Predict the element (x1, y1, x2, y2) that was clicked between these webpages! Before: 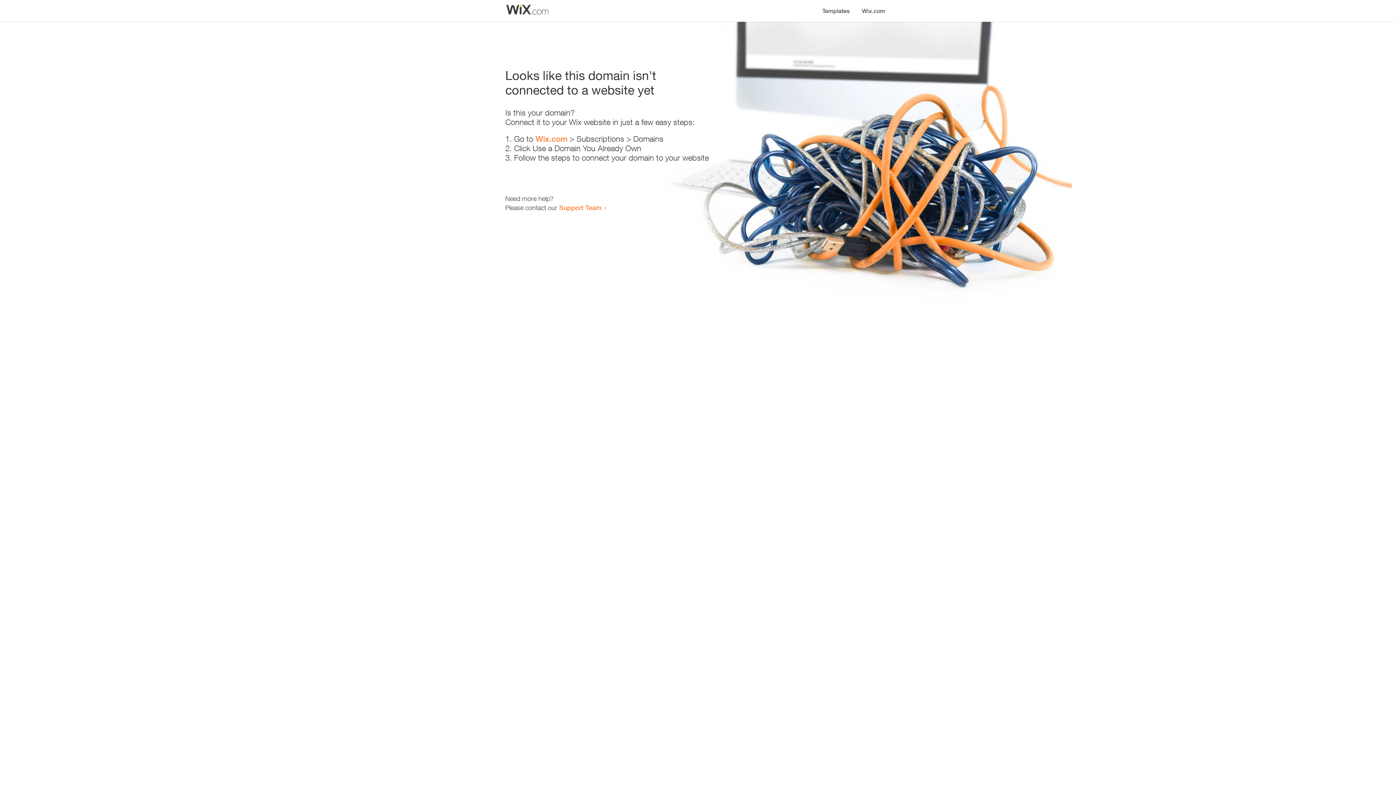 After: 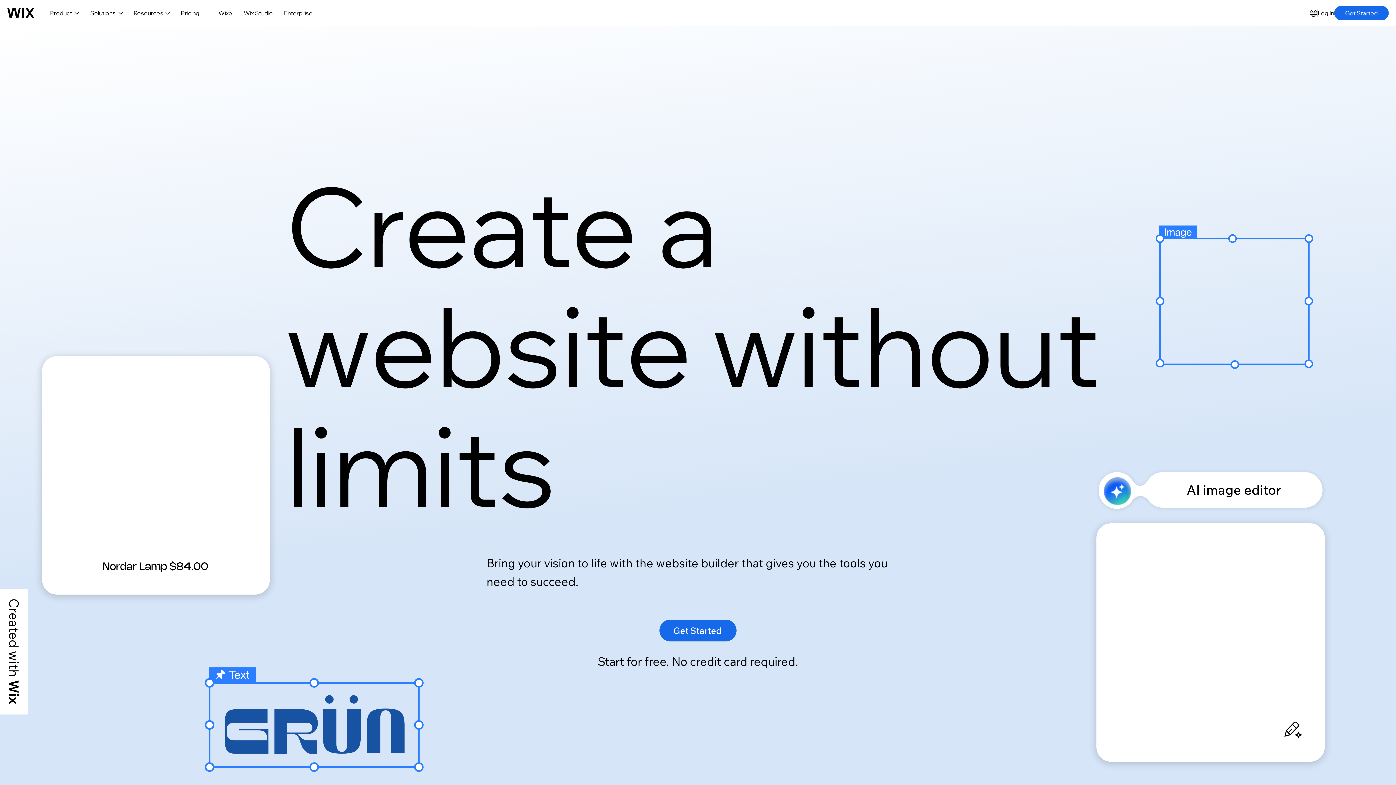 Action: bbox: (535, 134, 567, 143) label: Wix.com